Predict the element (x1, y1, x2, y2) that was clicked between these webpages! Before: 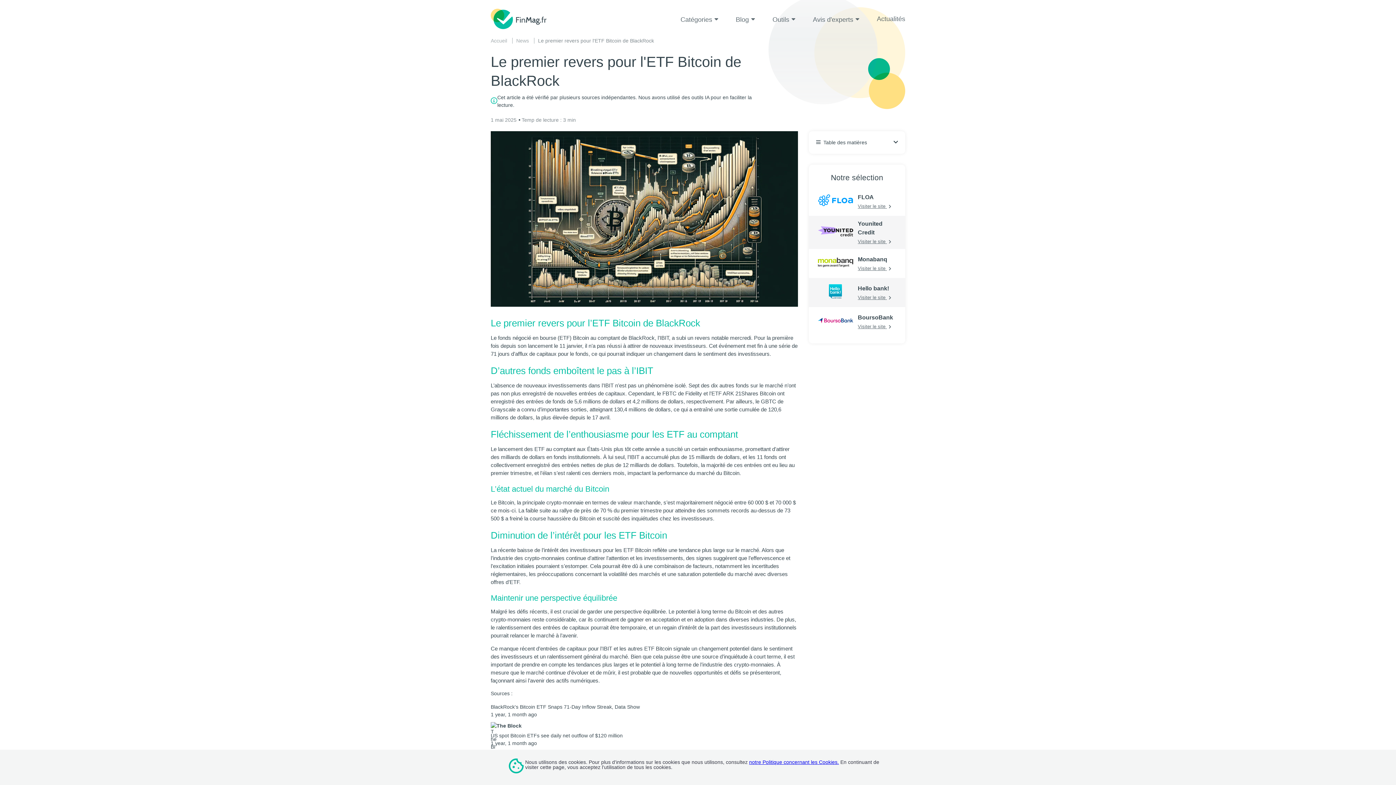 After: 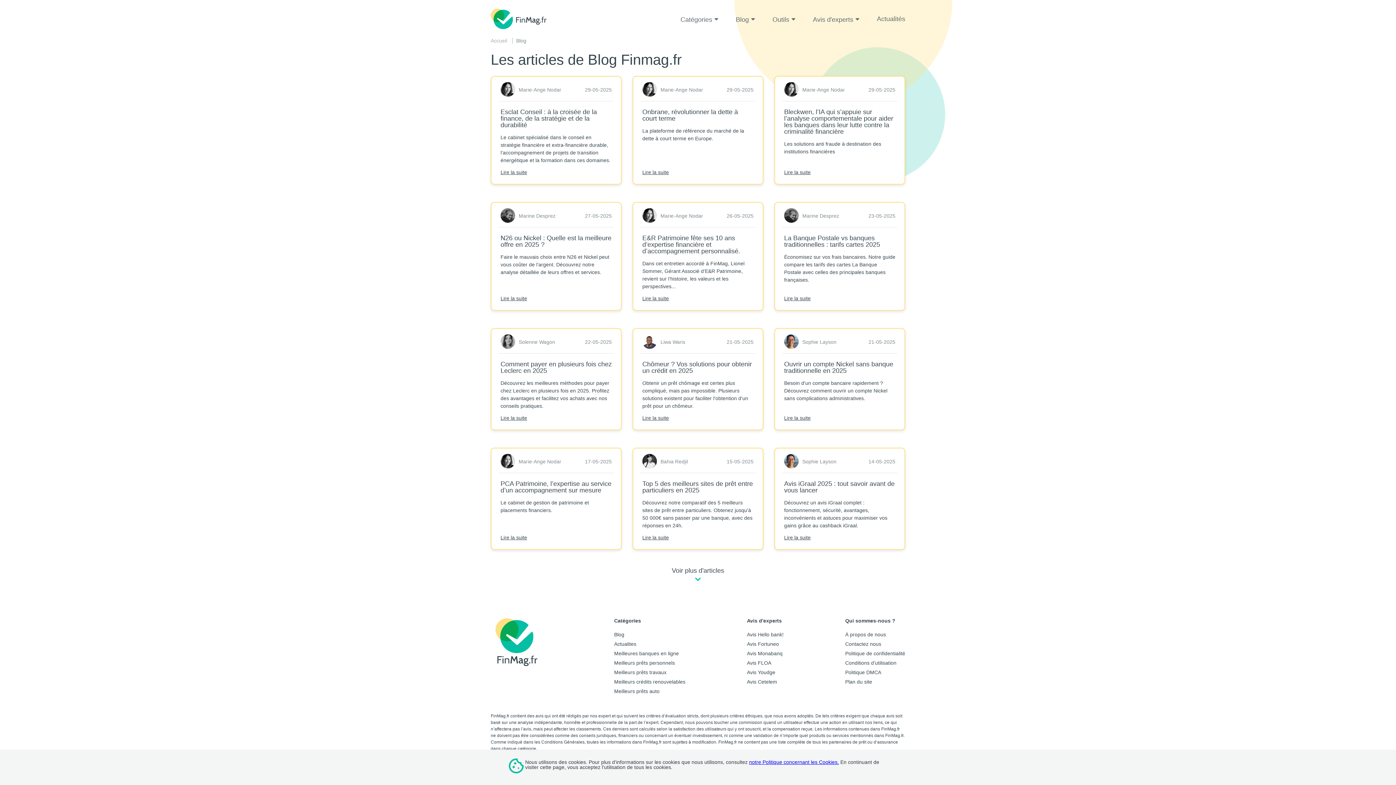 Action: bbox: (736, 15, 755, 23) label: Blog